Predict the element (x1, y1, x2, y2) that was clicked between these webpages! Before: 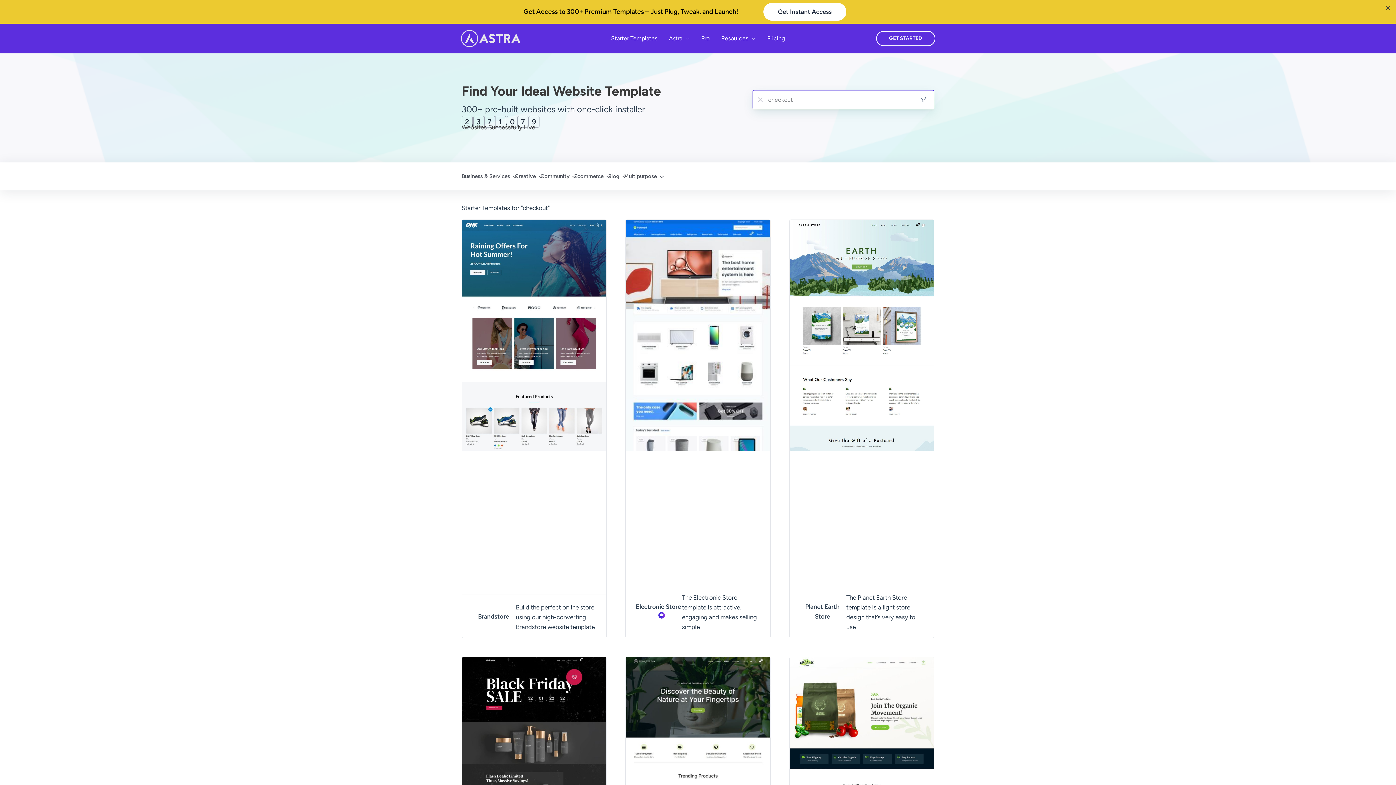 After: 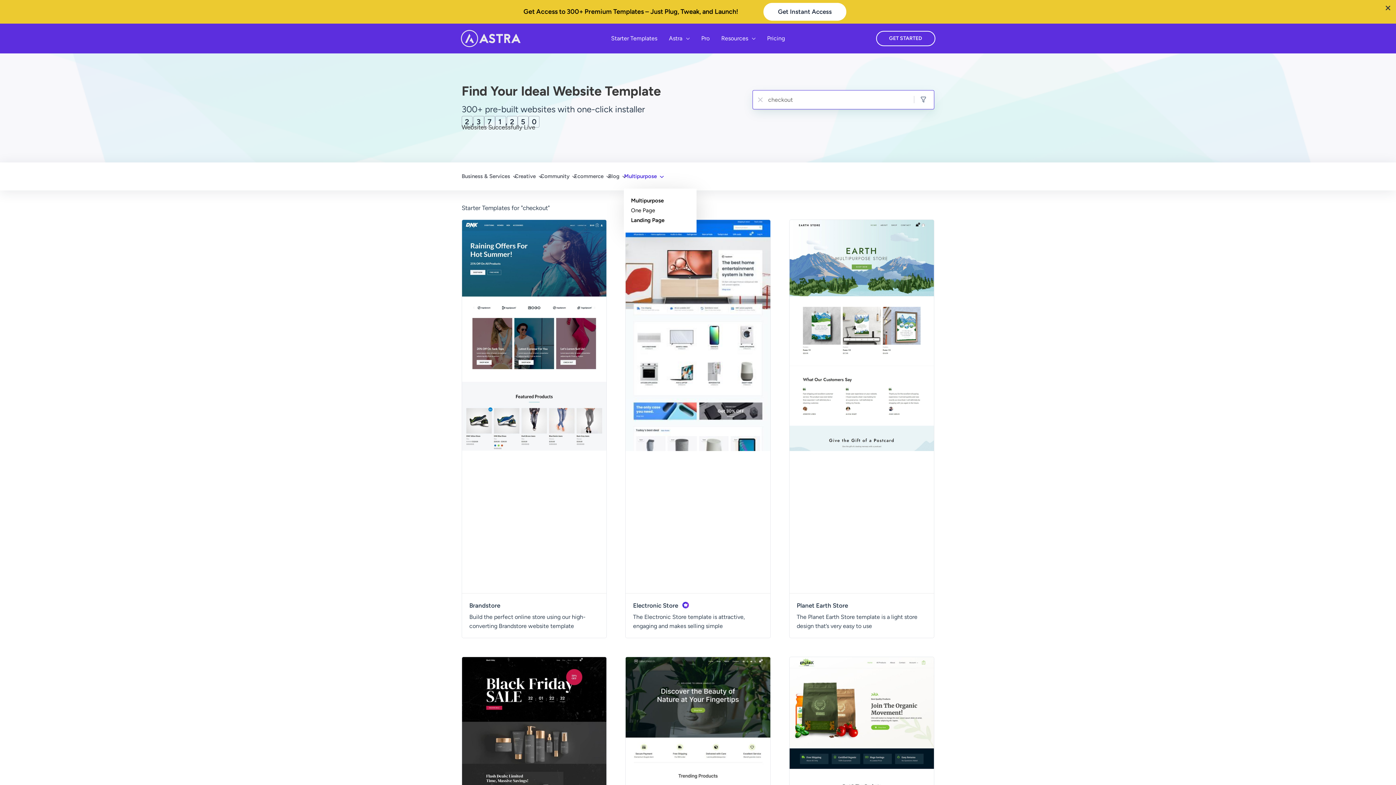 Action: label: Multipurpose submenu bbox: (658, 174, 661, 177)